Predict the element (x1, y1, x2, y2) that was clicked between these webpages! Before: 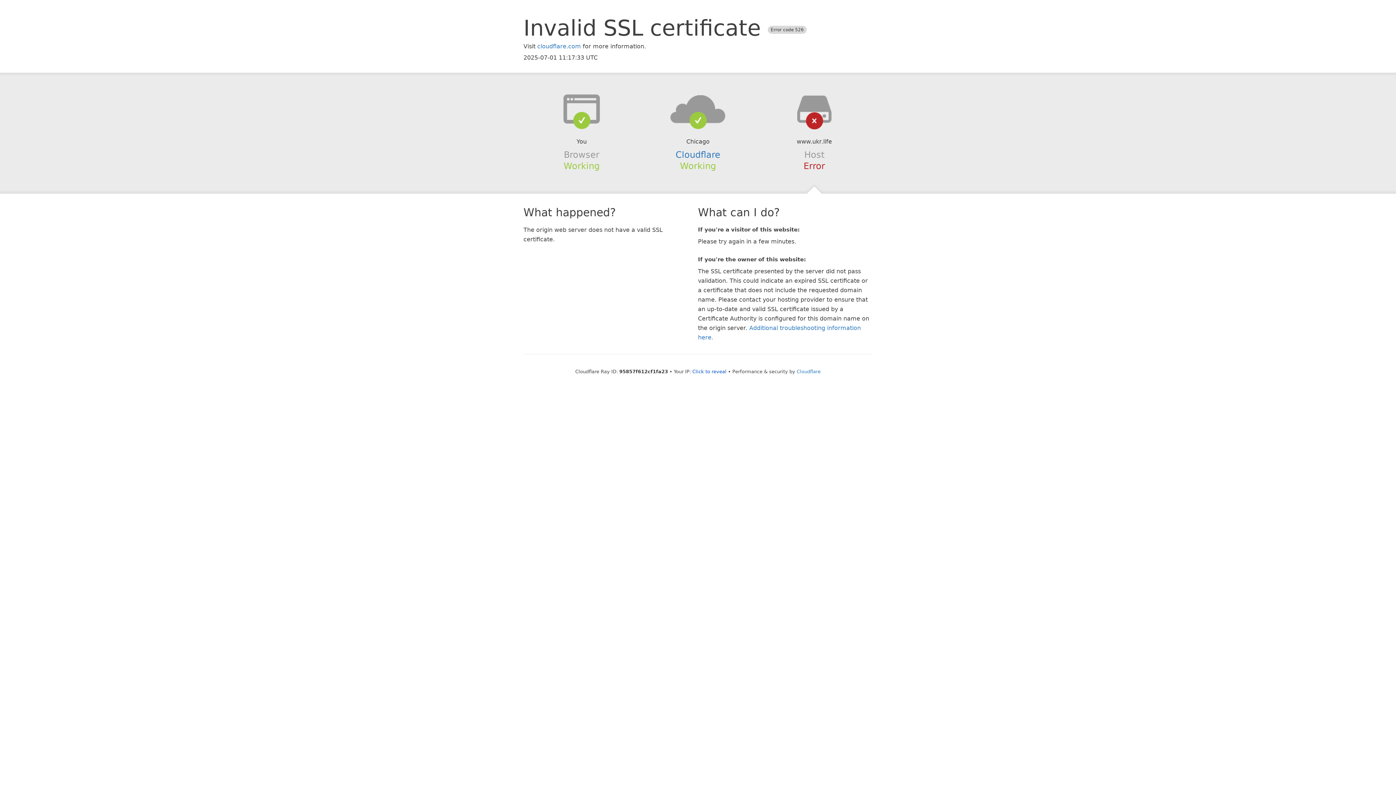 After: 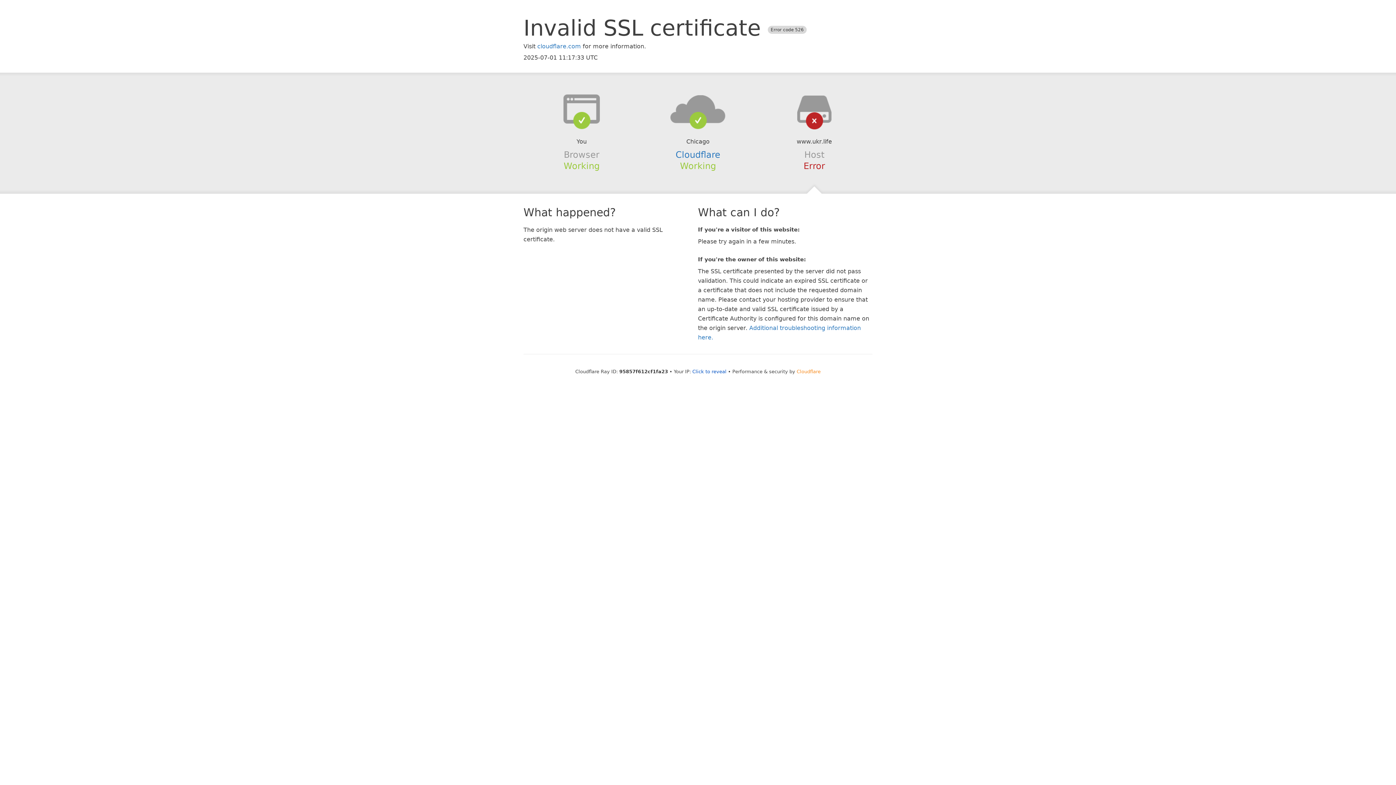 Action: label: Cloudflare bbox: (796, 368, 820, 374)